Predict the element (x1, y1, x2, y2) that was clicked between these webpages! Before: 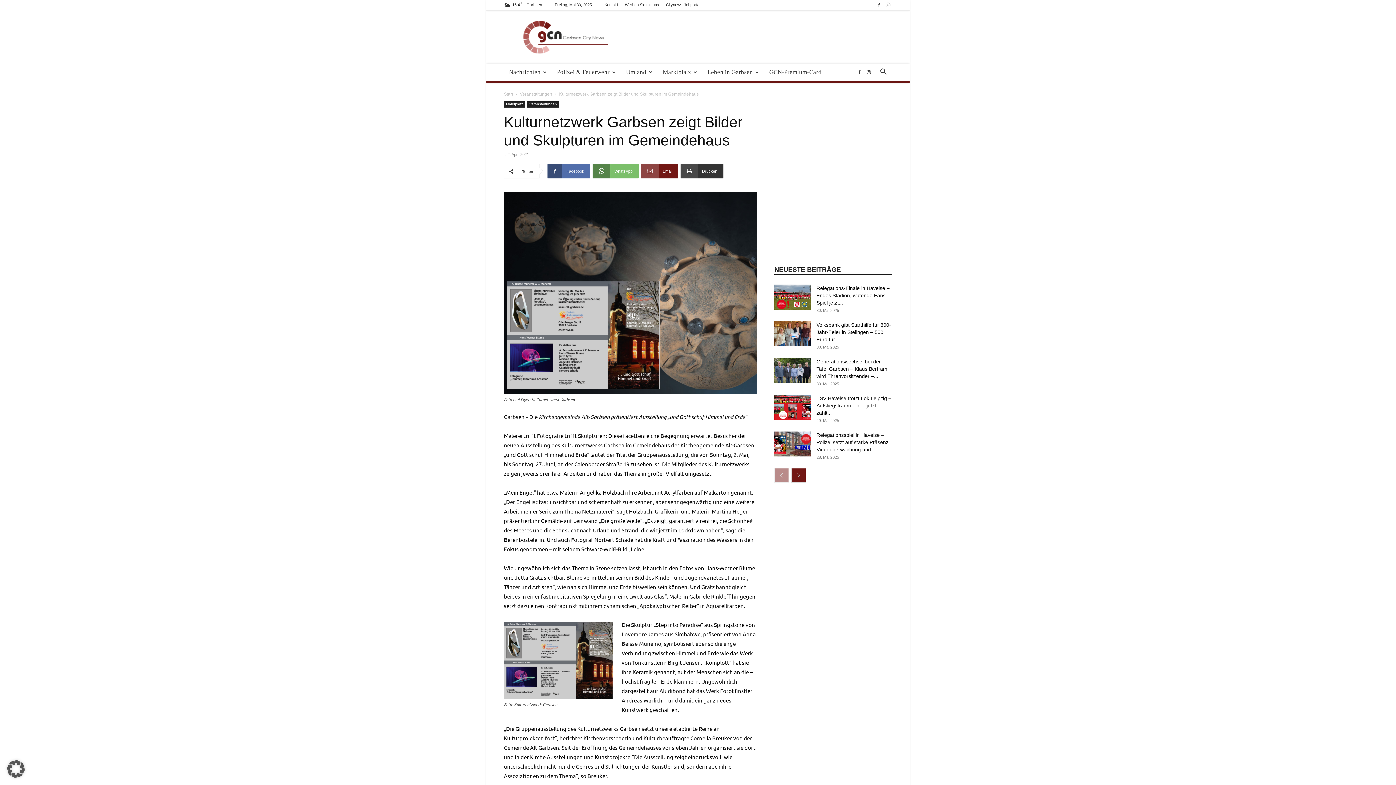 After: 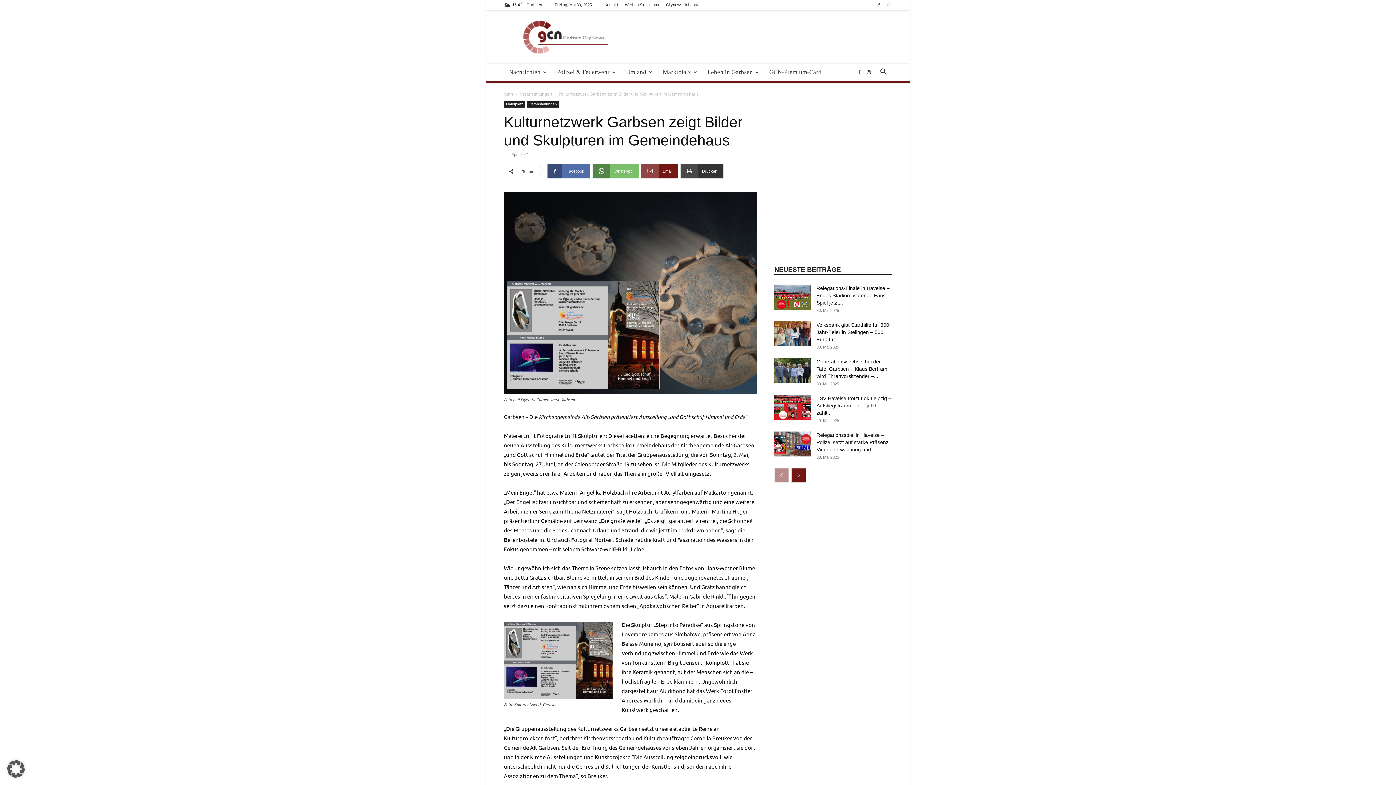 Action: bbox: (855, 63, 863, 81)